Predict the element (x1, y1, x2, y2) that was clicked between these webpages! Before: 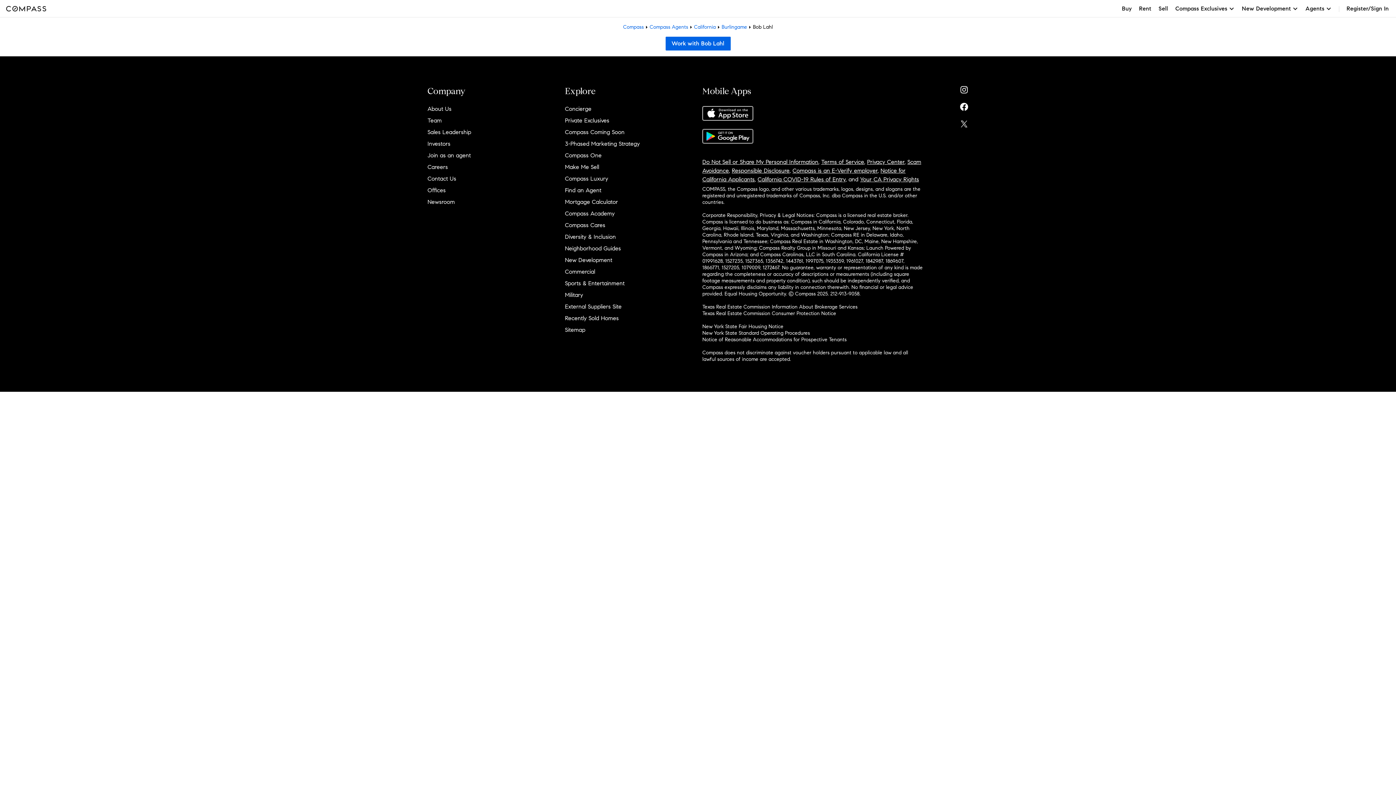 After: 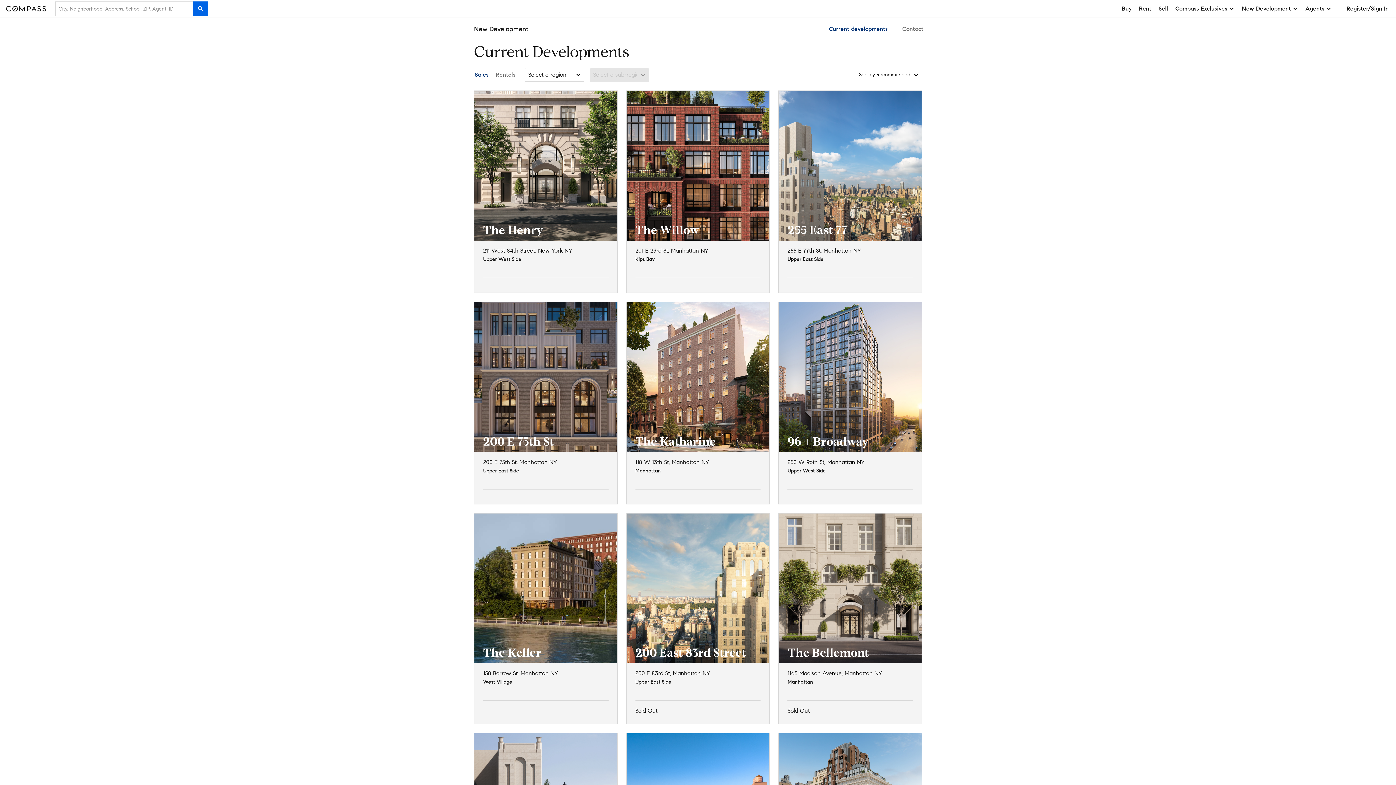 Action: label: New Development bbox: (565, 256, 612, 263)